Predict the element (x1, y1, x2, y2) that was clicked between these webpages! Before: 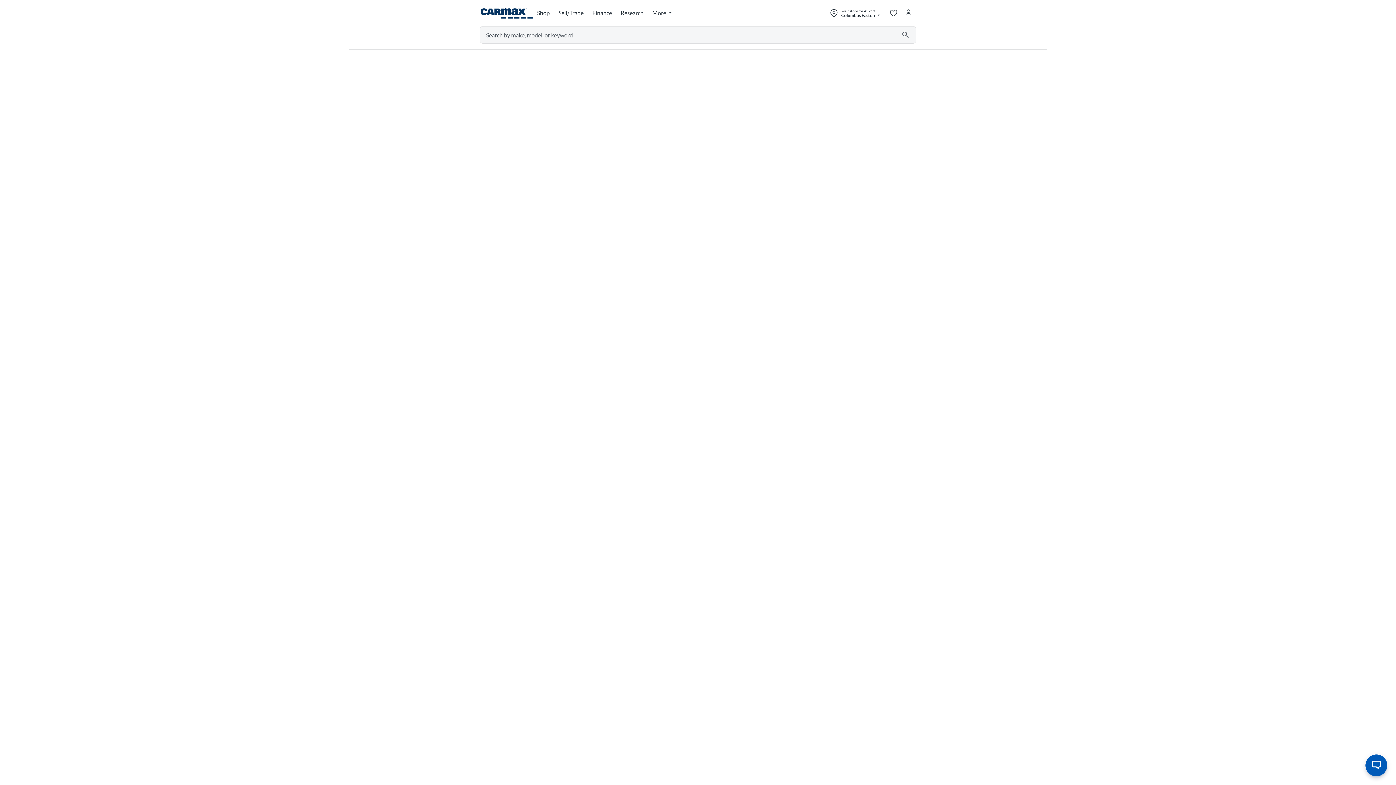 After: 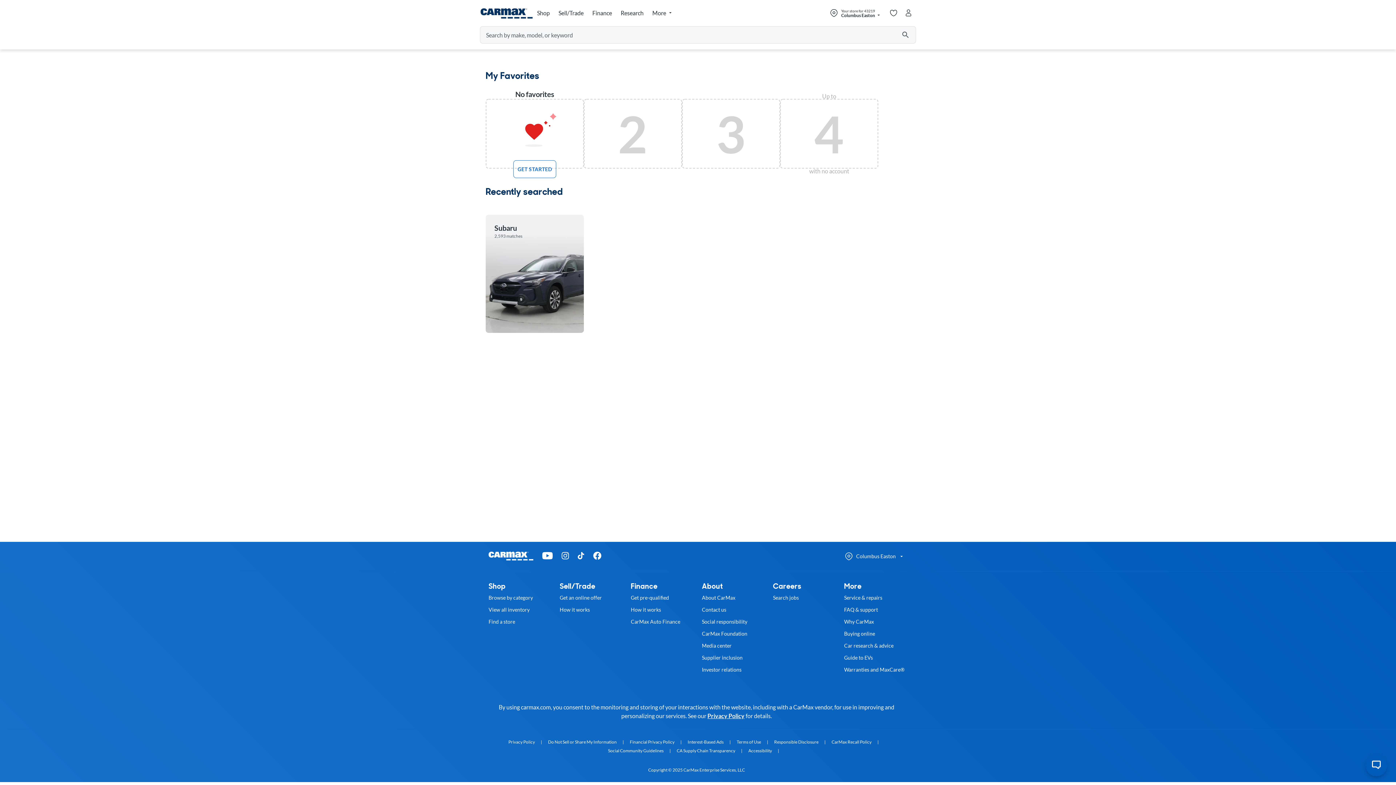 Action: bbox: (886, 5, 901, 20) label: My saved cars